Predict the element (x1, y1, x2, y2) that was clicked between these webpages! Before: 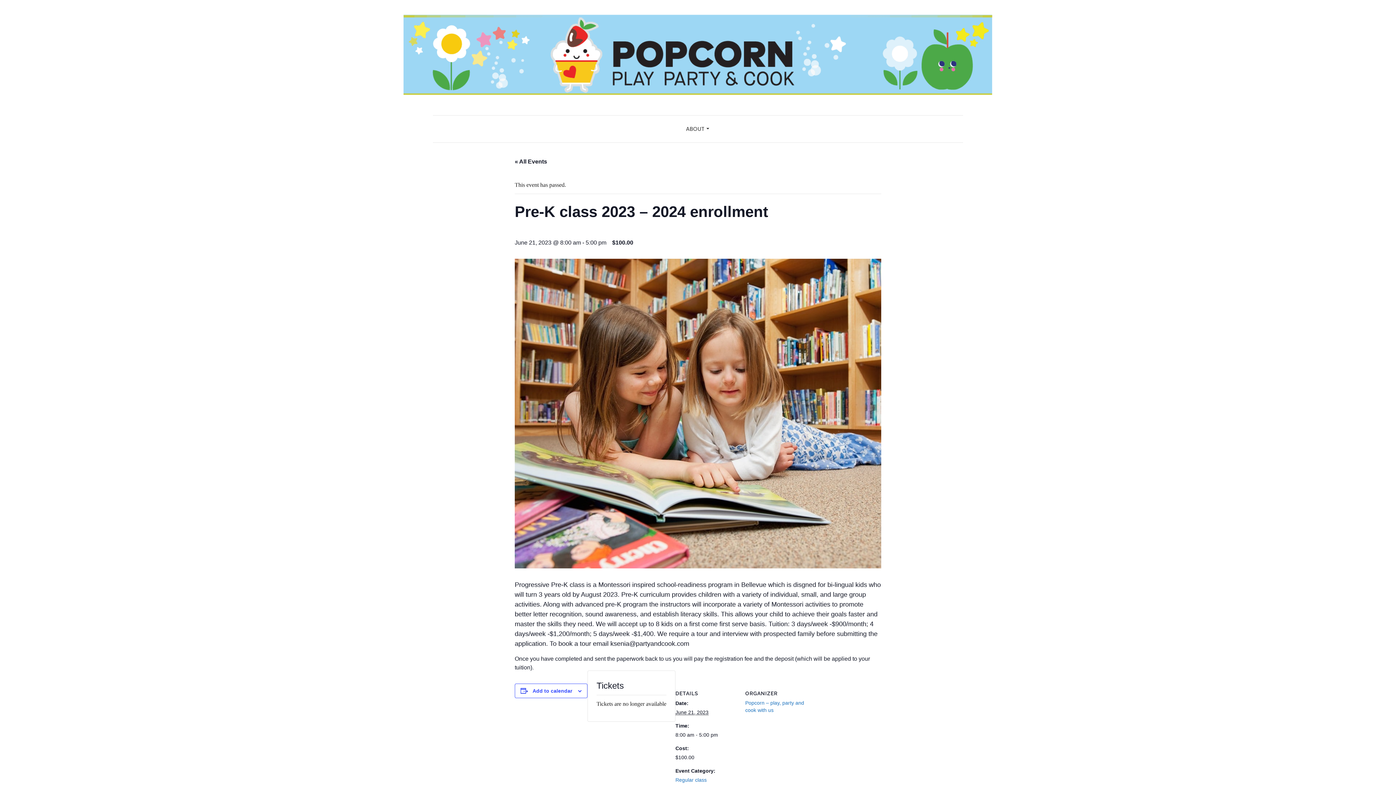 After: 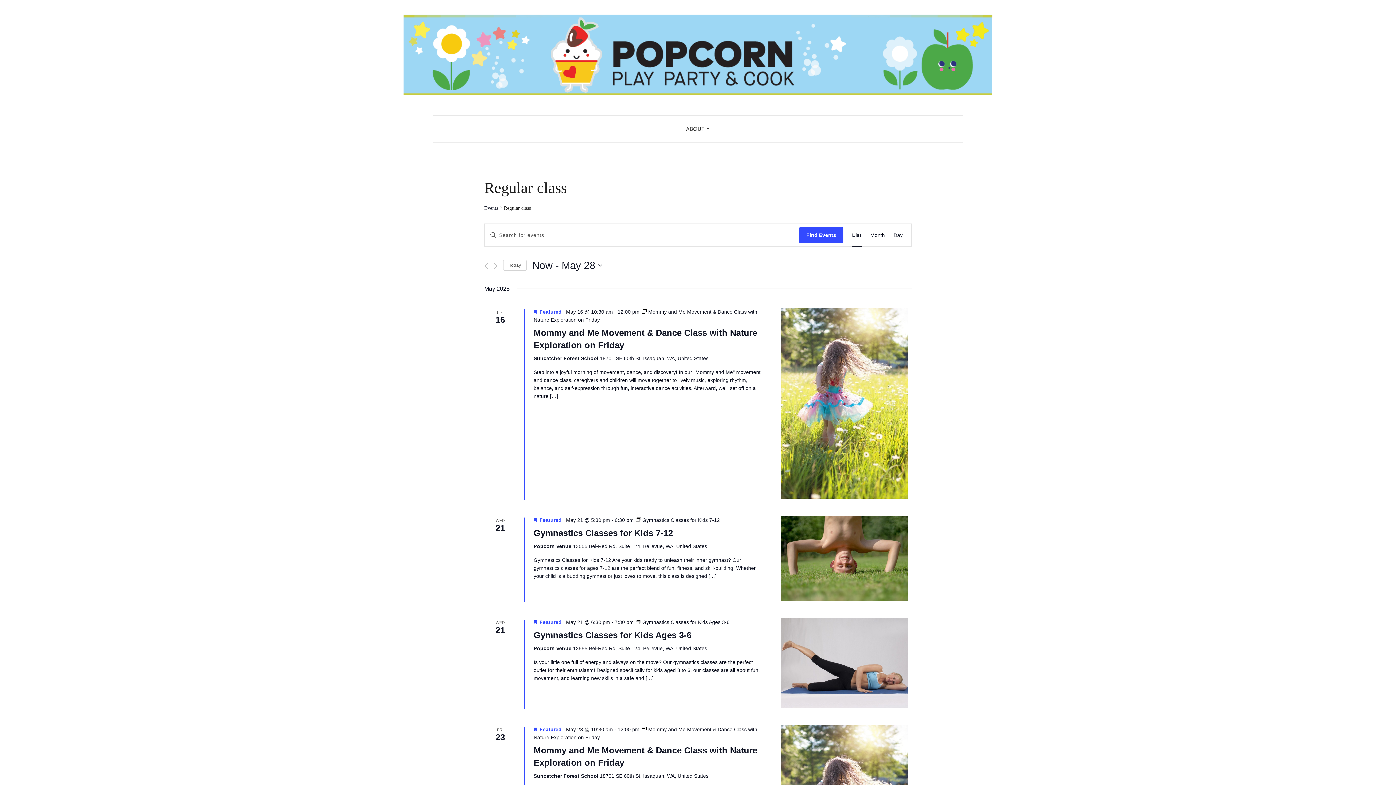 Action: label: Regular class bbox: (675, 777, 706, 783)